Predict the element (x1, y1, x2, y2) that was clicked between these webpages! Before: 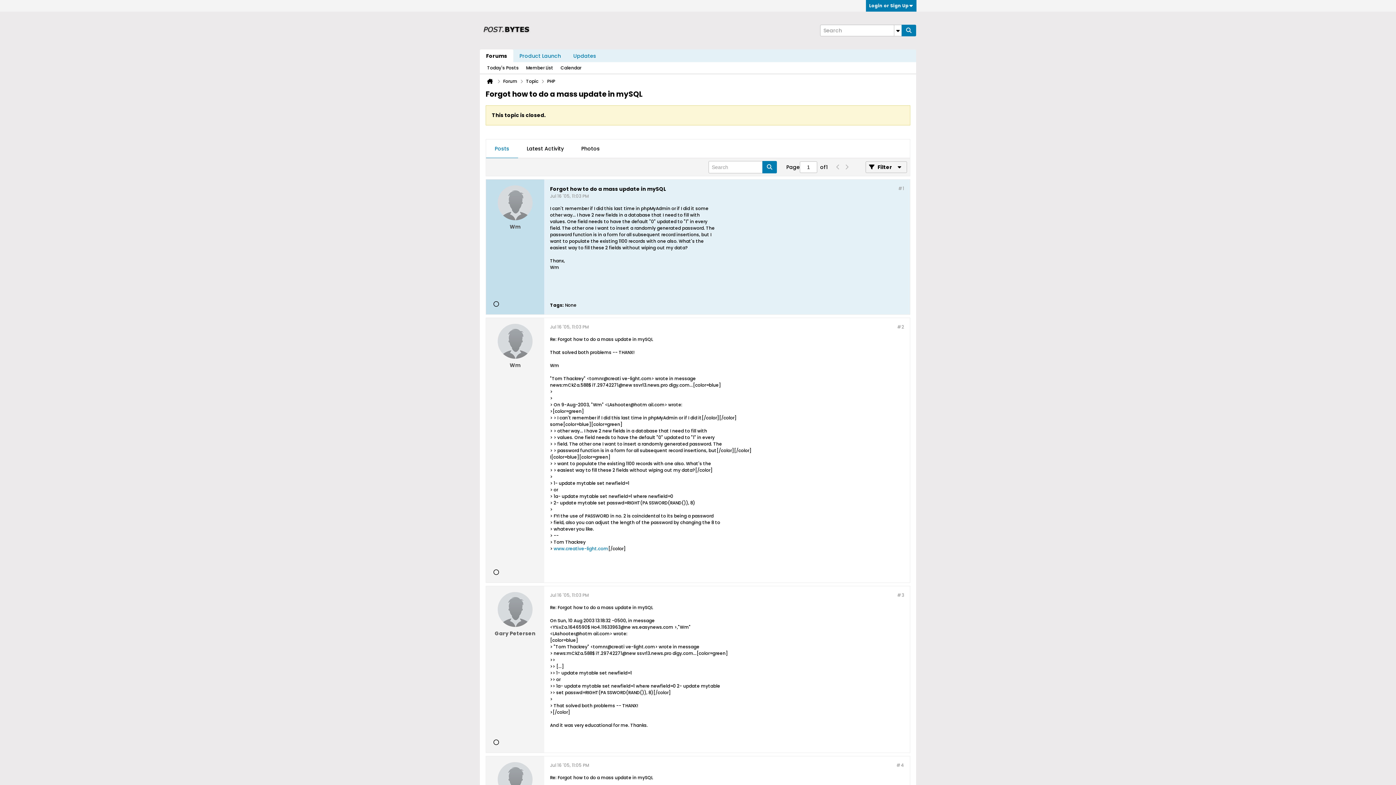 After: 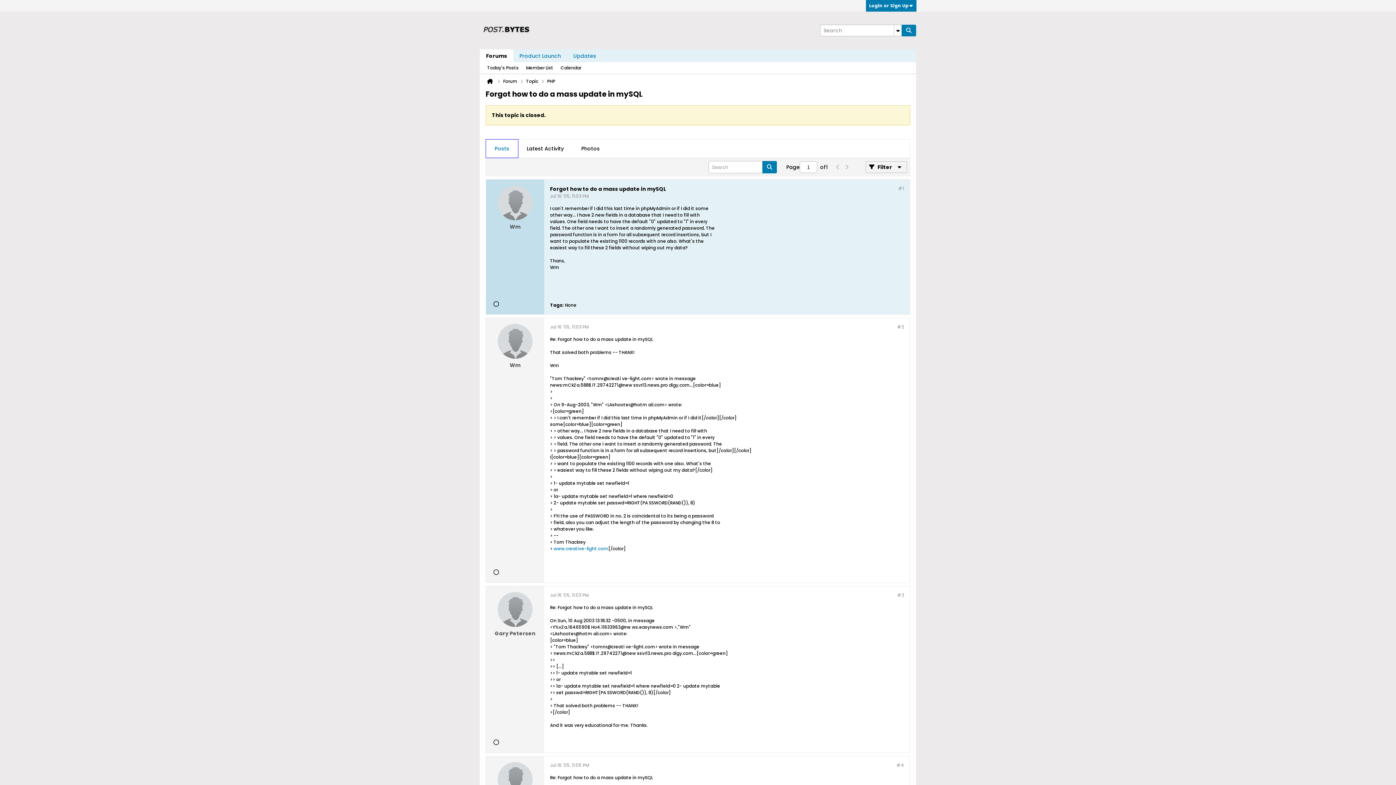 Action: bbox: (486, 139, 518, 157) label: Posts